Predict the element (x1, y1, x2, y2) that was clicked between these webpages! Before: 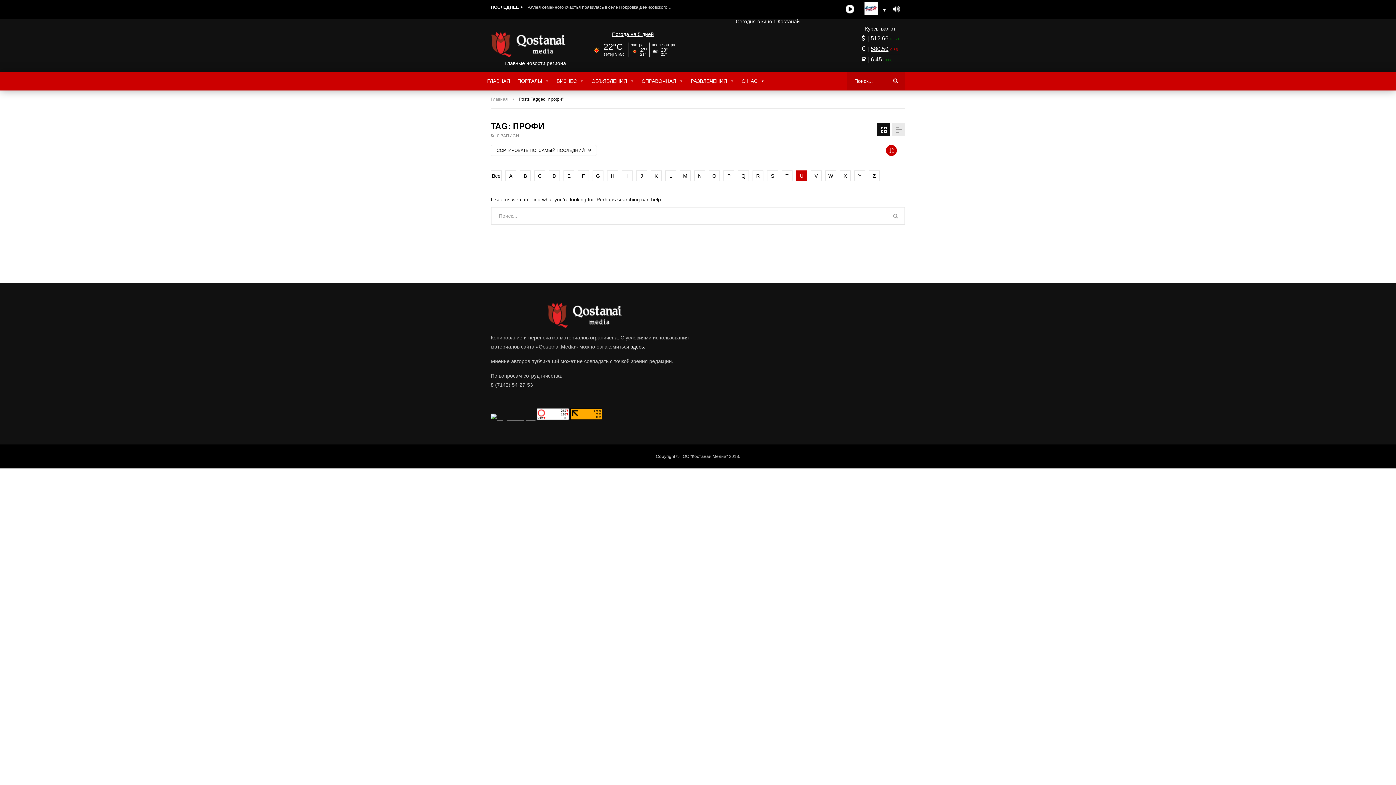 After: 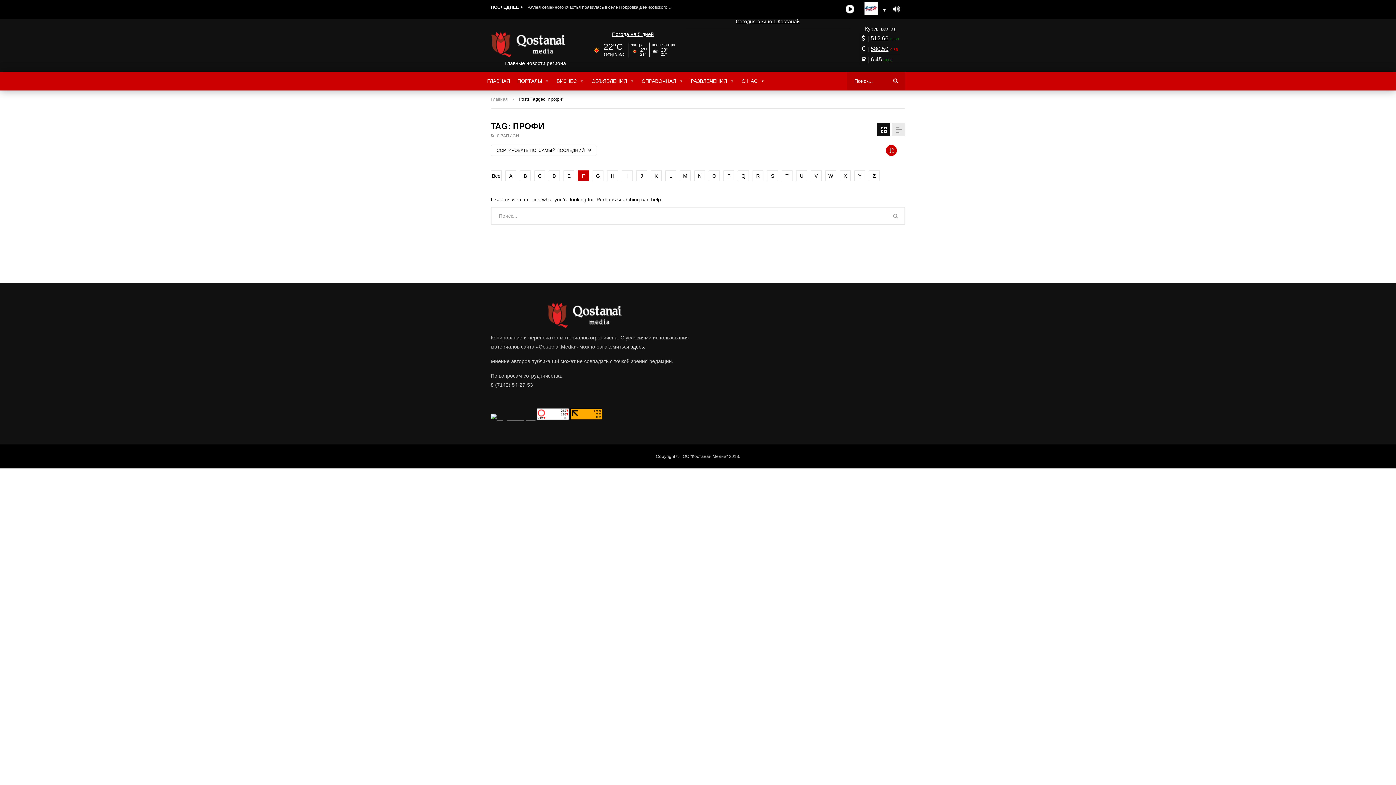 Action: label: F bbox: (578, 170, 589, 181)